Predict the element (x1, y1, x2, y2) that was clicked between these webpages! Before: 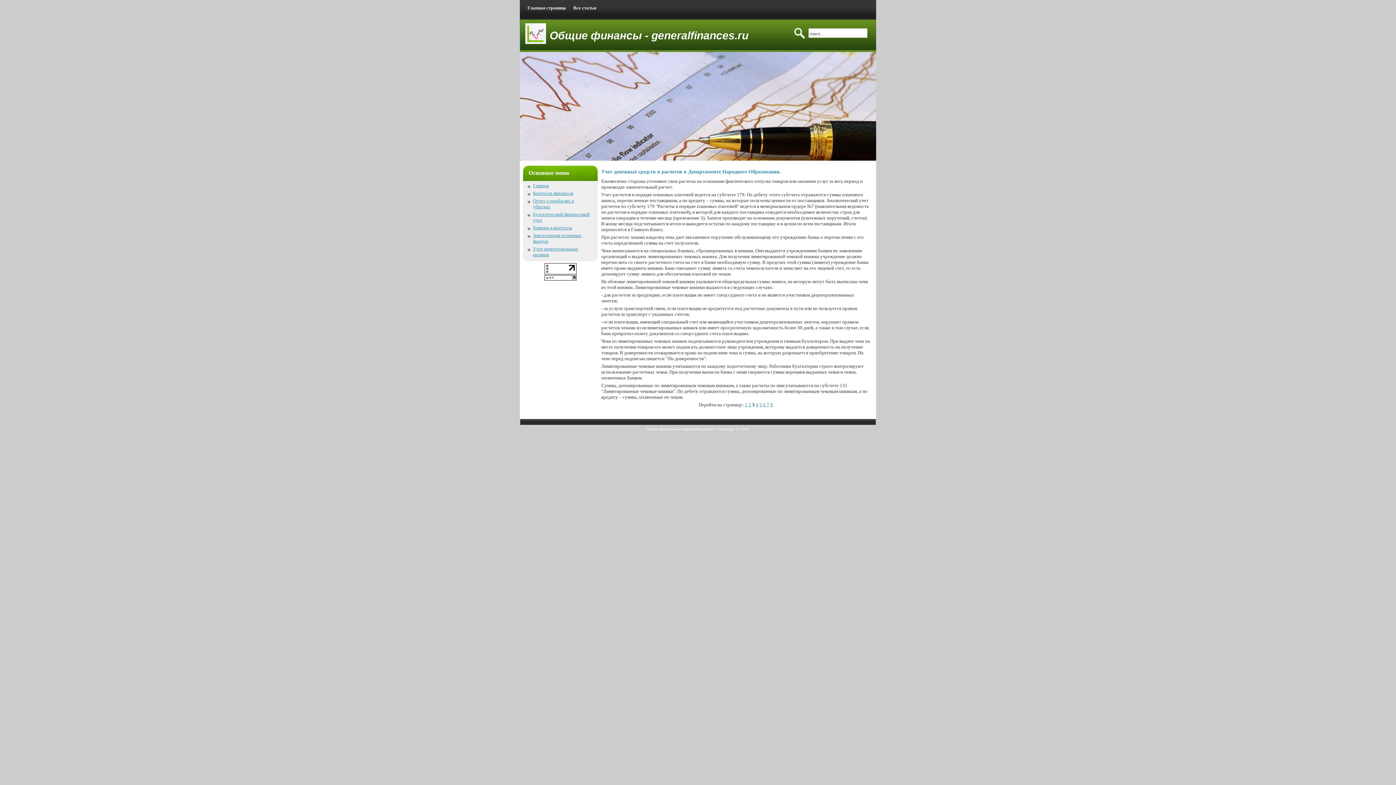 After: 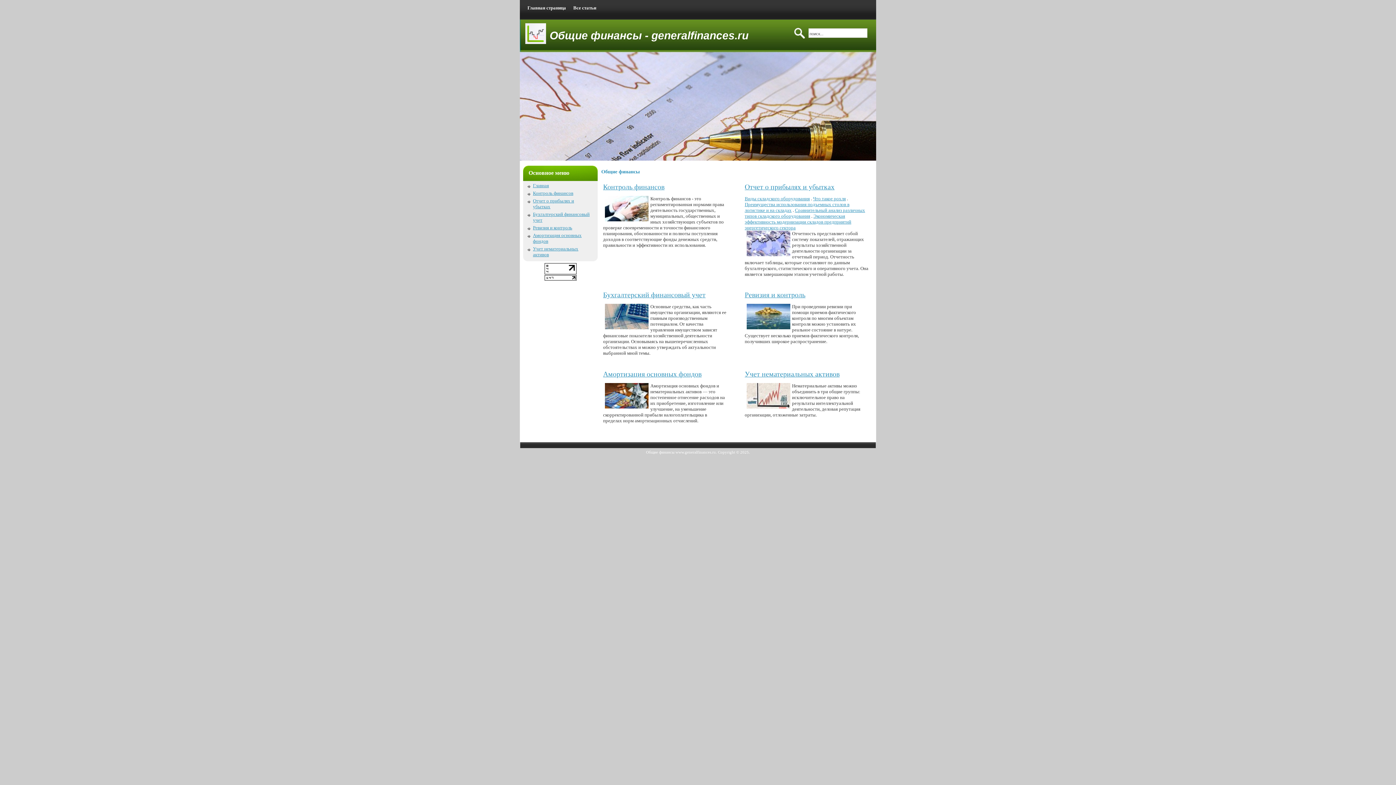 Action: label: Общие финансы - generalfinances.ru bbox: (549, 23, 768, 46)